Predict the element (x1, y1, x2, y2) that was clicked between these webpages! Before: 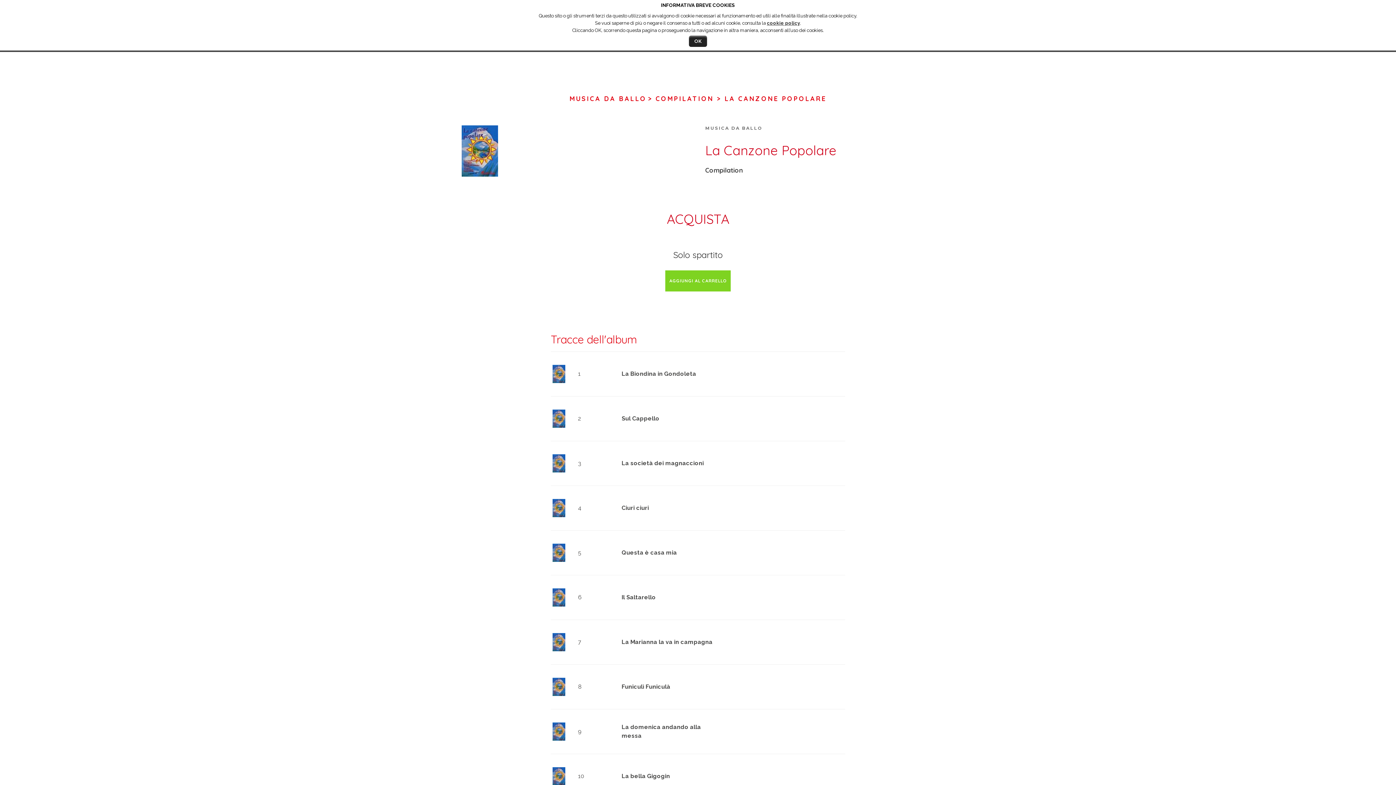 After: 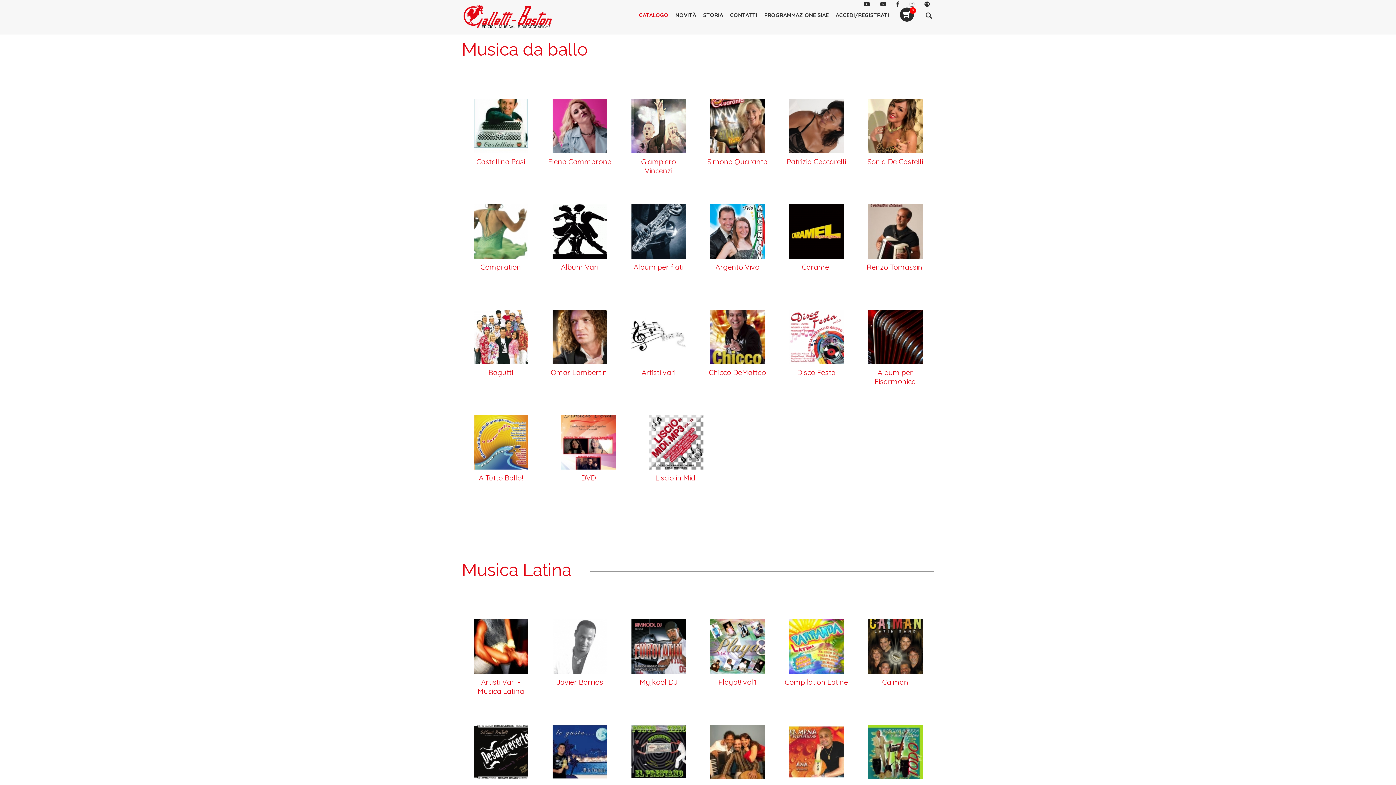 Action: label: MUSICA DA BALLO bbox: (569, 94, 646, 102)